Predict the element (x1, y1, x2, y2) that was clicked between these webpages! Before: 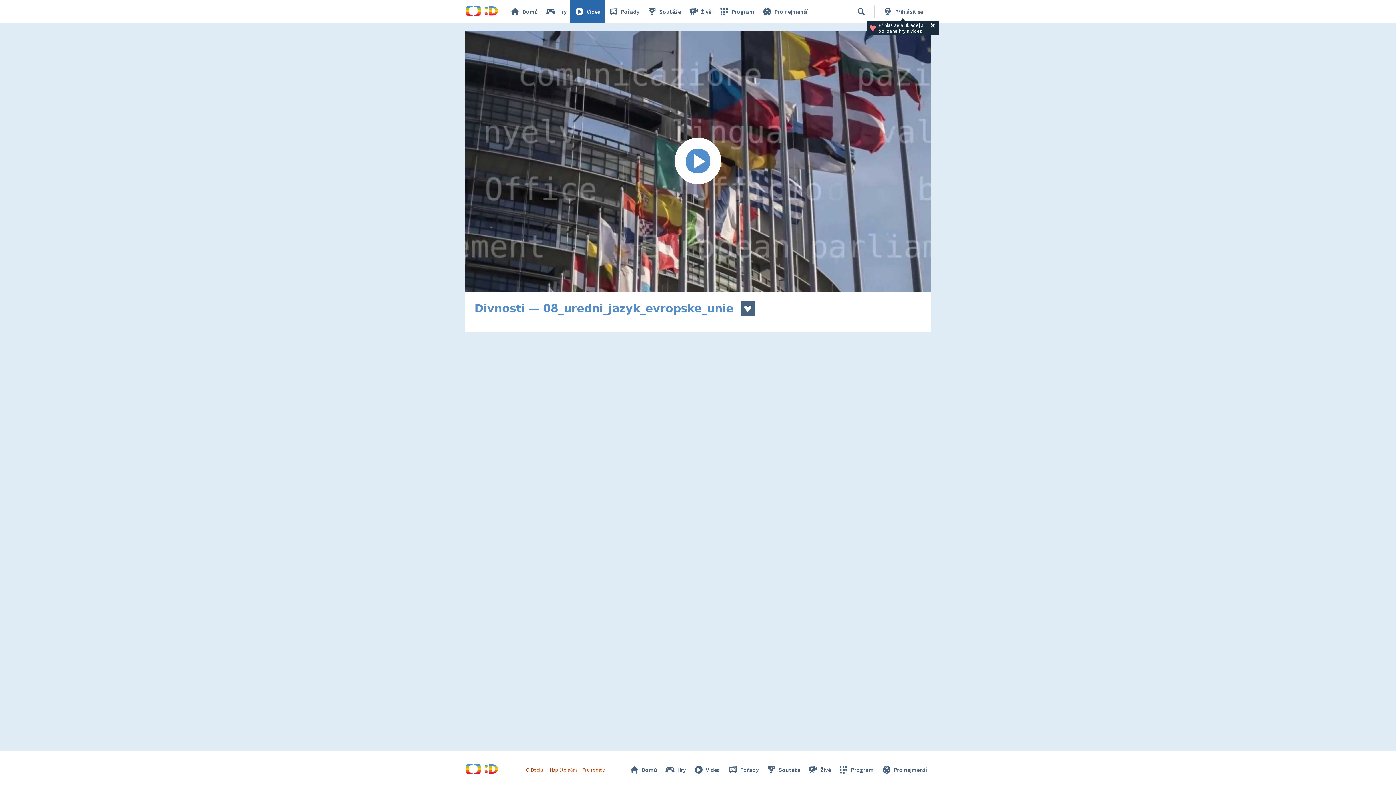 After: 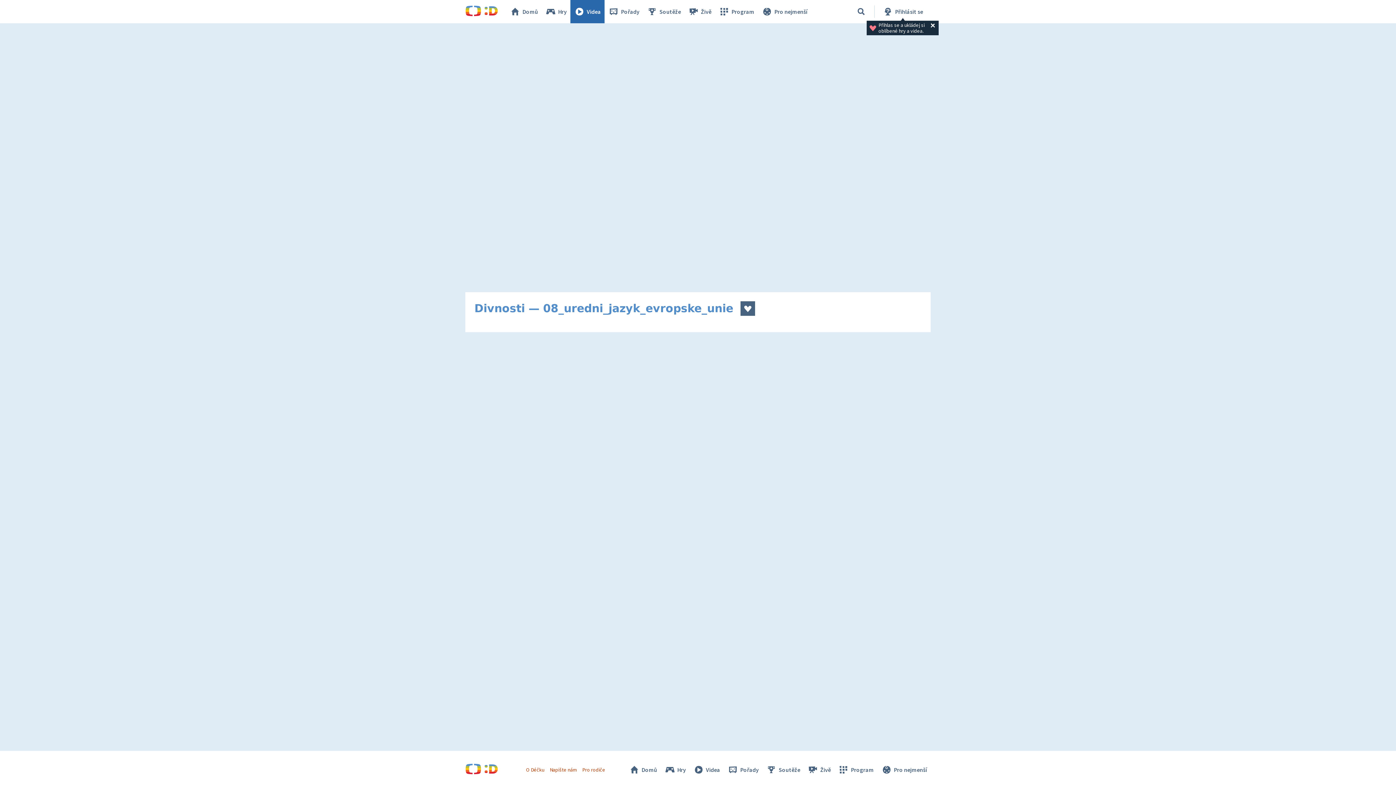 Action: bbox: (465, 30, 930, 292) label: Spustit video